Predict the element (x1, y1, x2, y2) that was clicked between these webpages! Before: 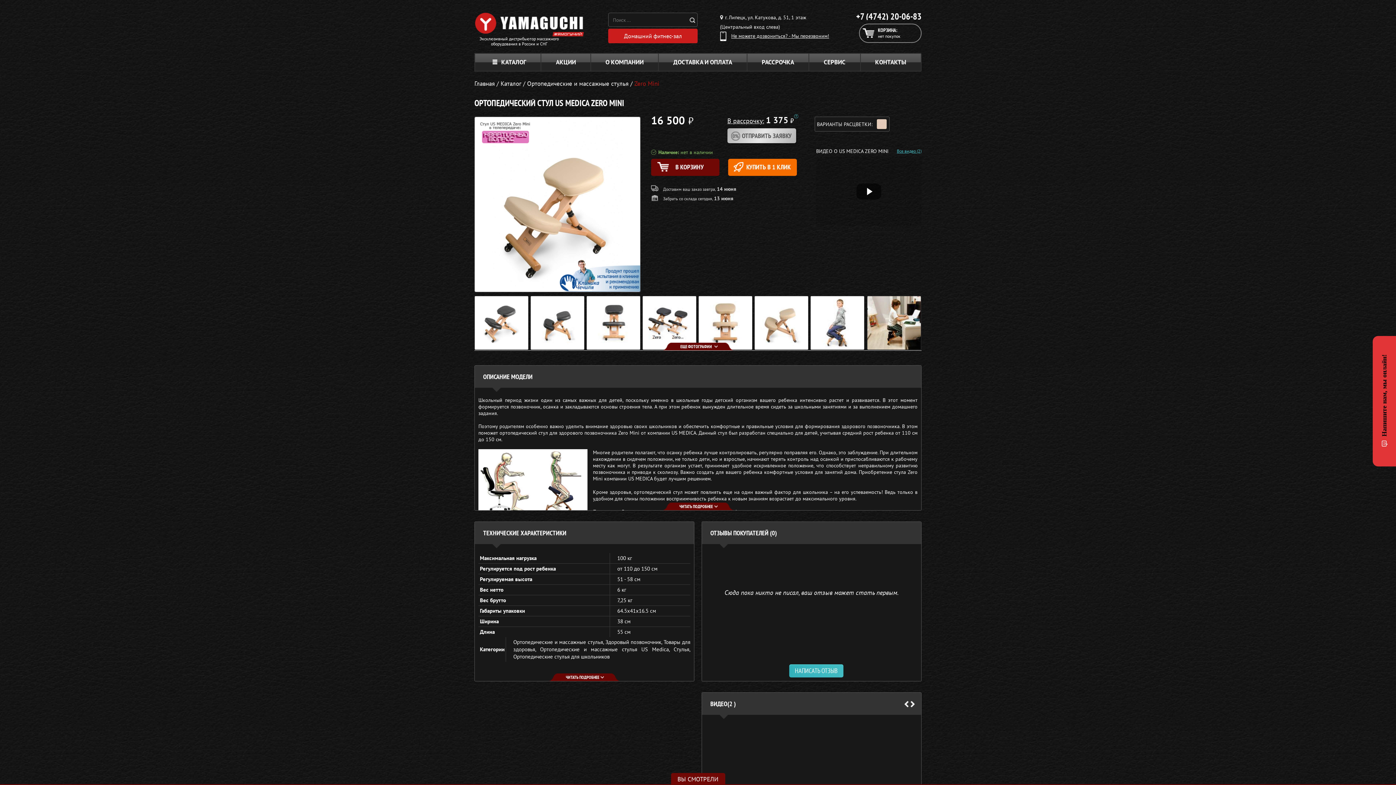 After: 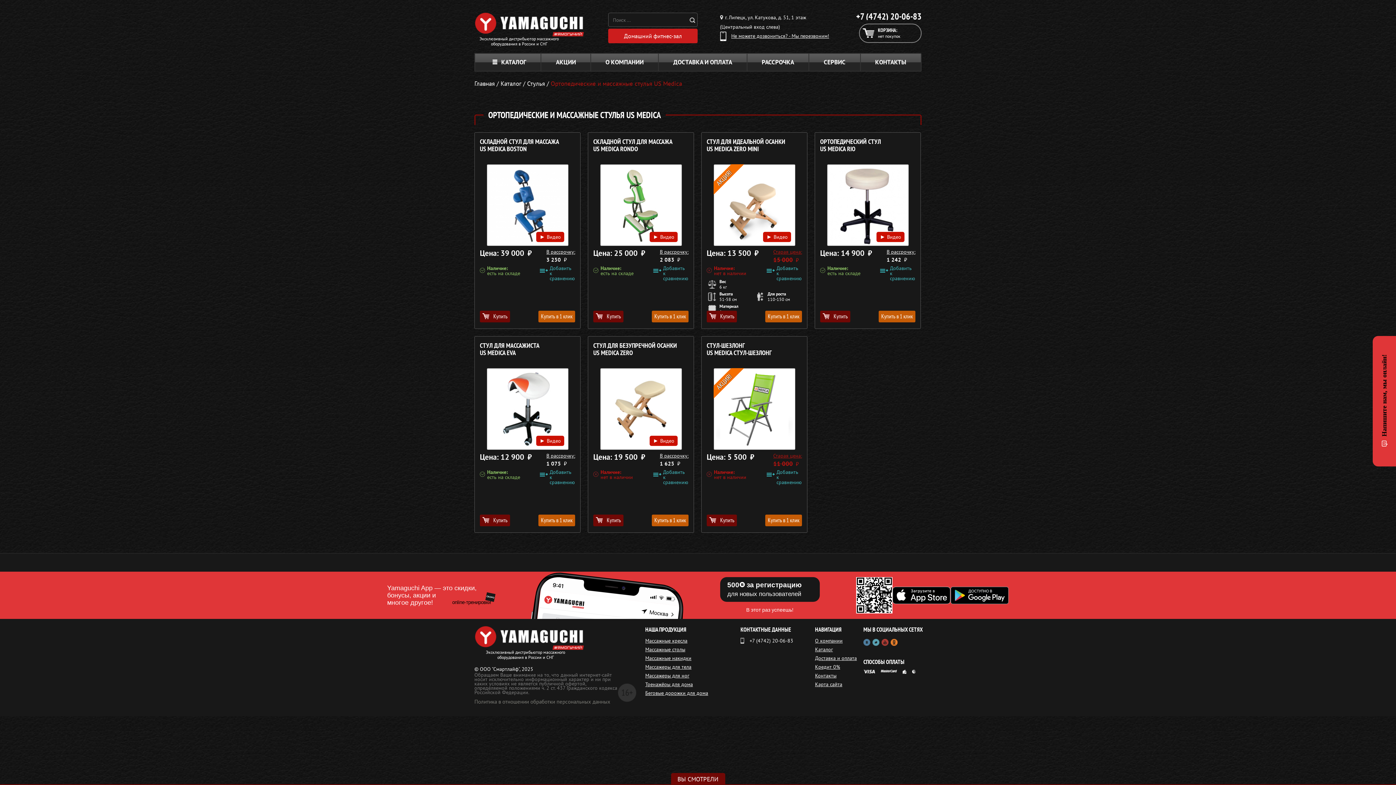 Action: label: Ортопедические и массажные стулья US Medica,  bbox: (540, 646, 673, 653)